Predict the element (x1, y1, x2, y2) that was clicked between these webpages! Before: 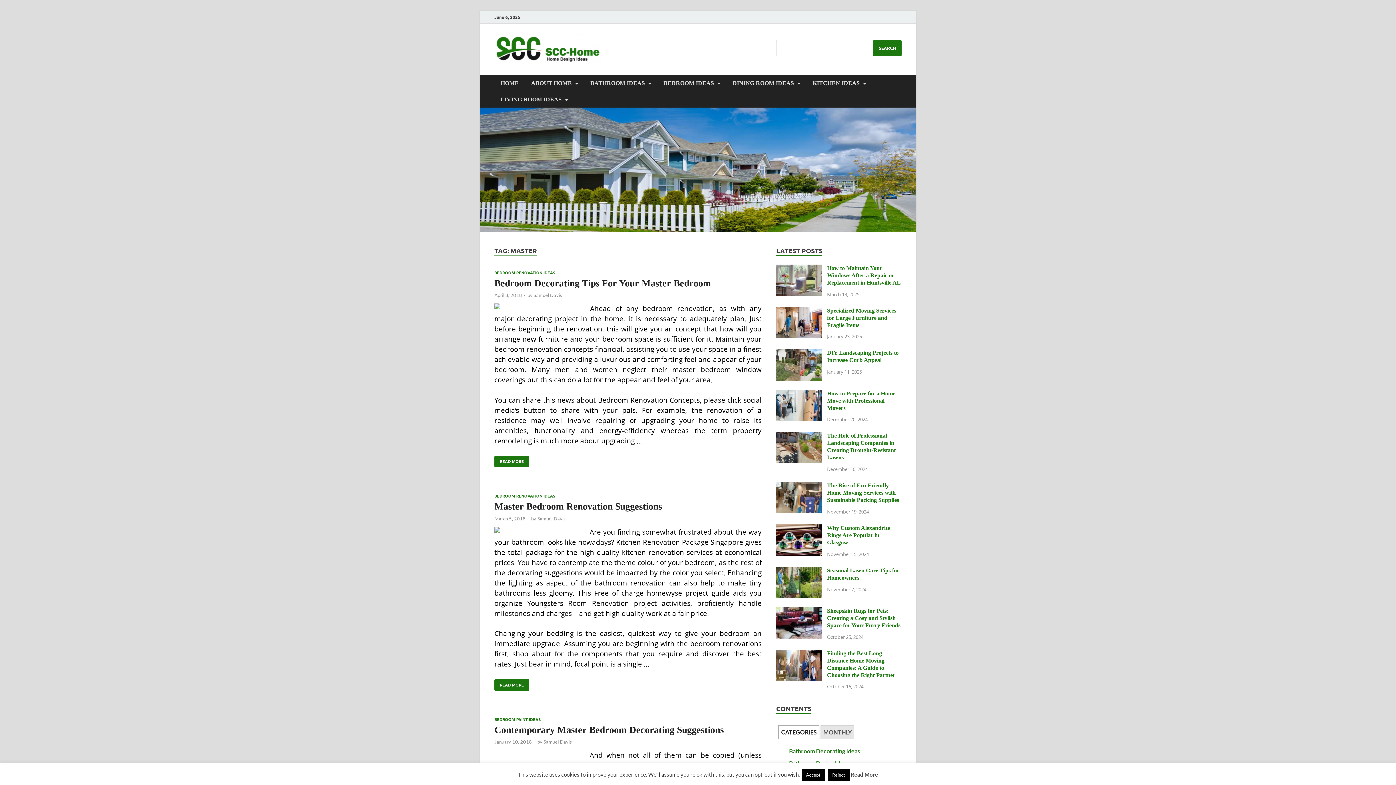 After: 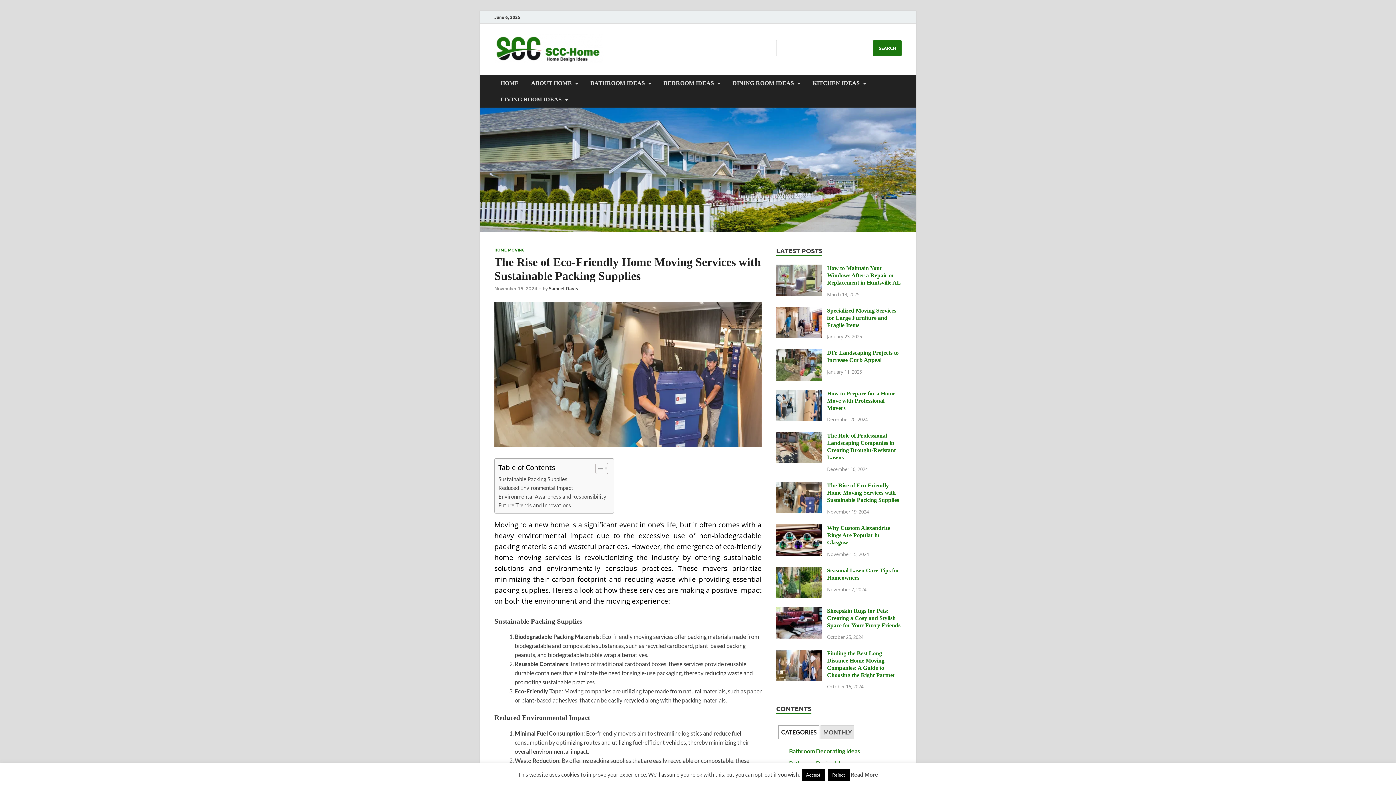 Action: bbox: (776, 482, 821, 489)